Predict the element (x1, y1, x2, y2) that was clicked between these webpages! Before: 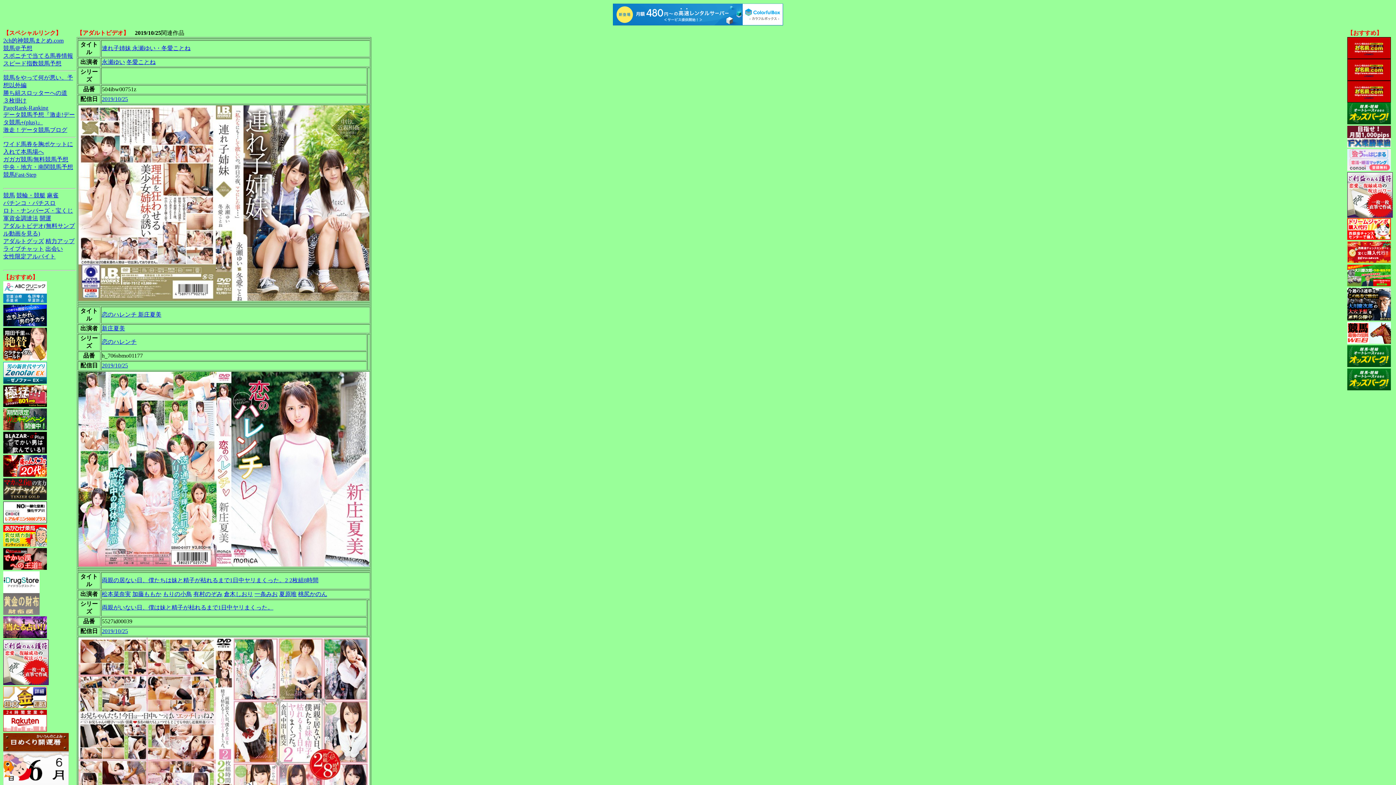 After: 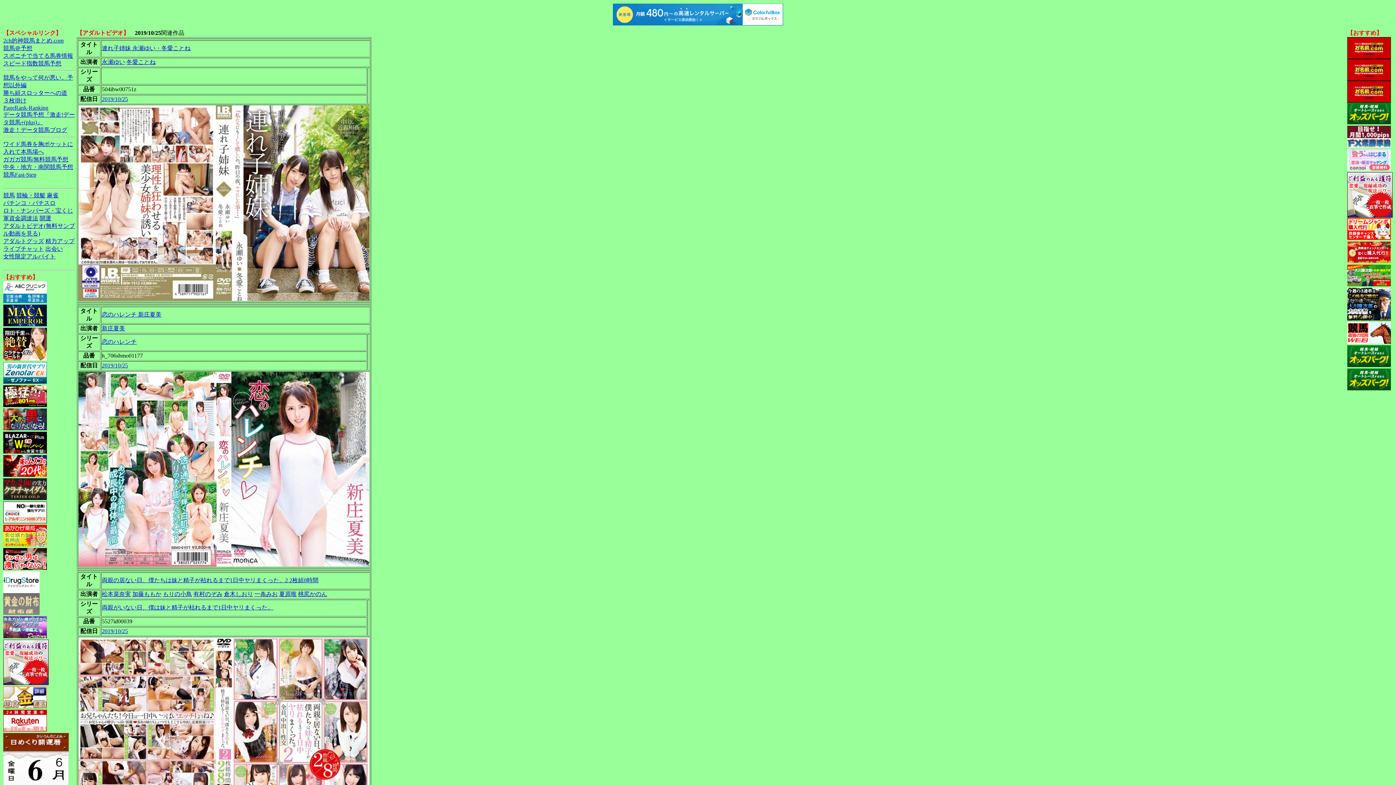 Action: bbox: (1347, 385, 1391, 391)